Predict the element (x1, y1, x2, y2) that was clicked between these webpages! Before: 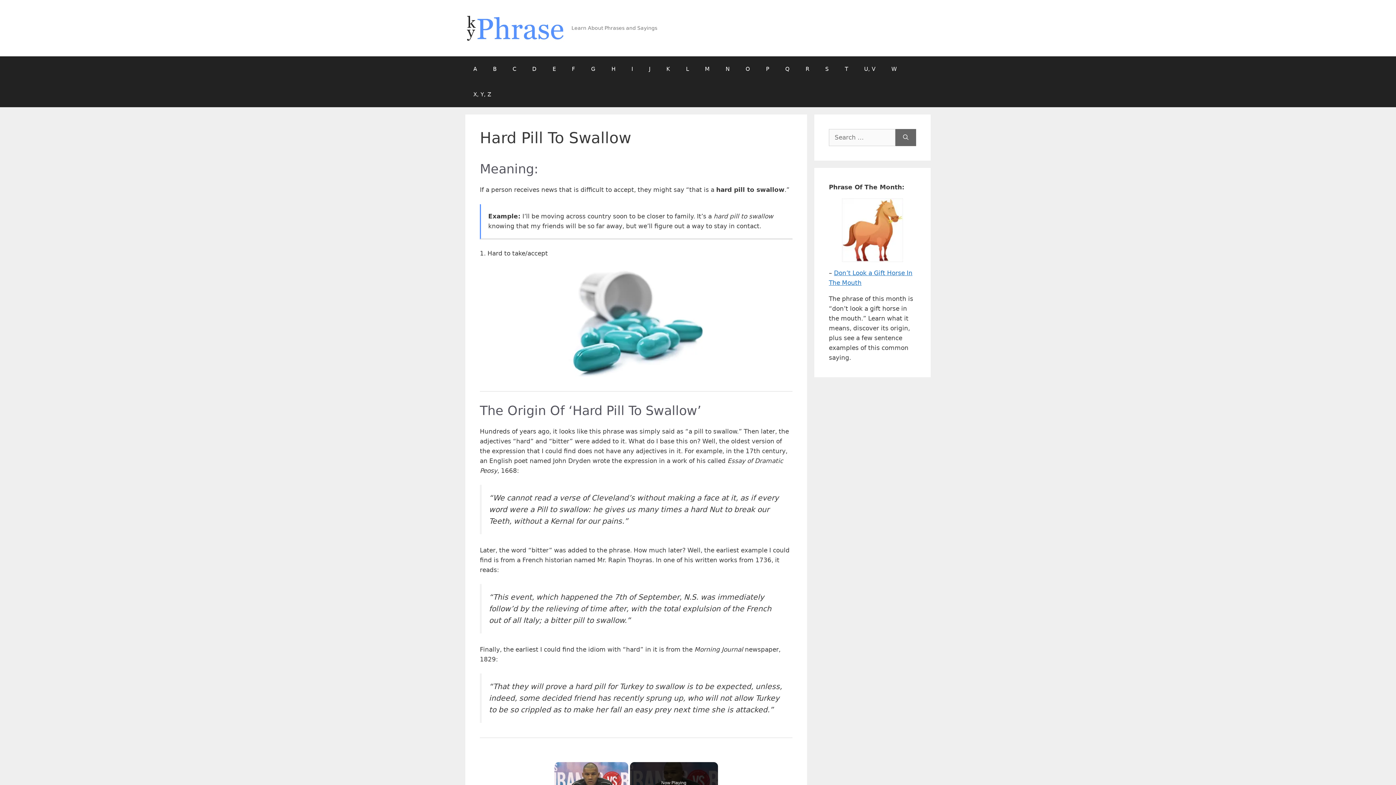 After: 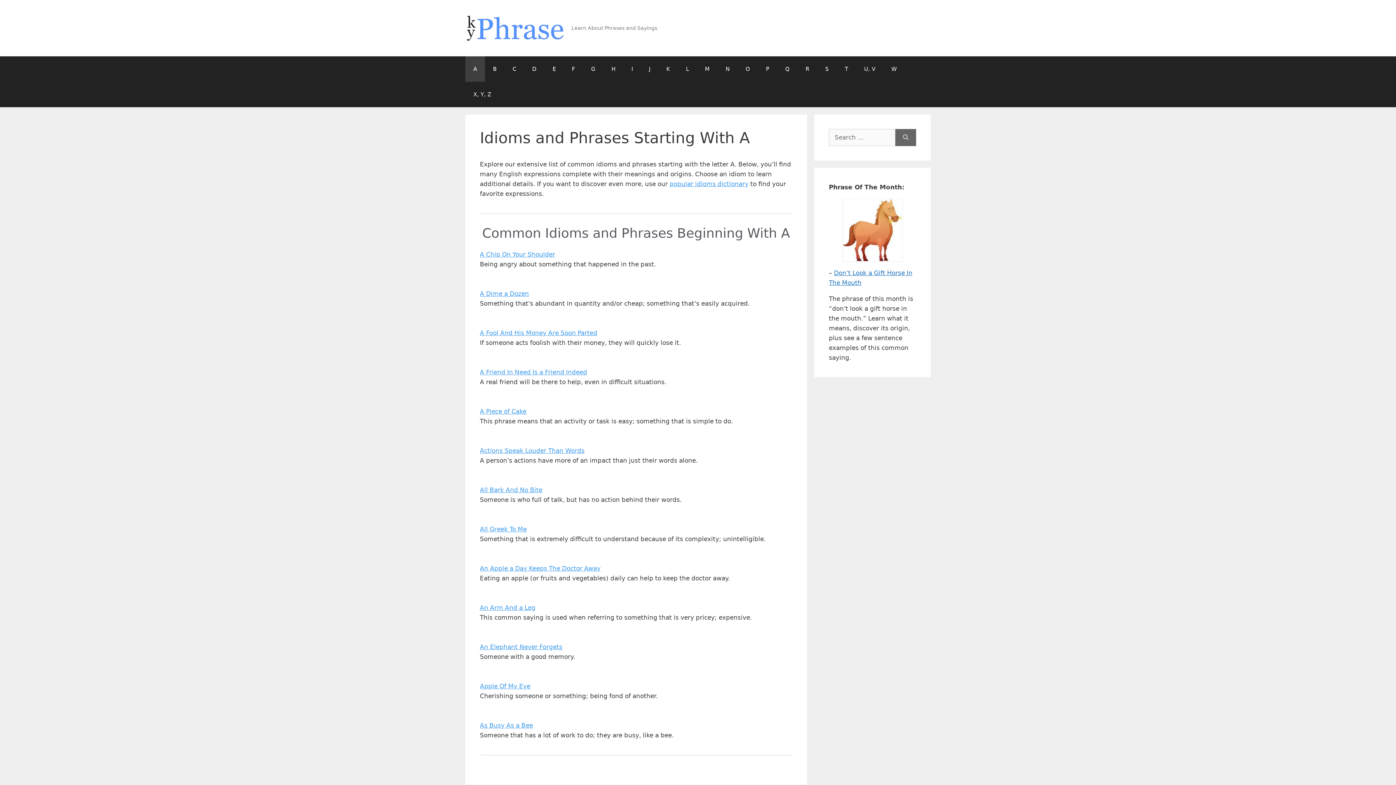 Action: bbox: (465, 56, 485, 81) label: A